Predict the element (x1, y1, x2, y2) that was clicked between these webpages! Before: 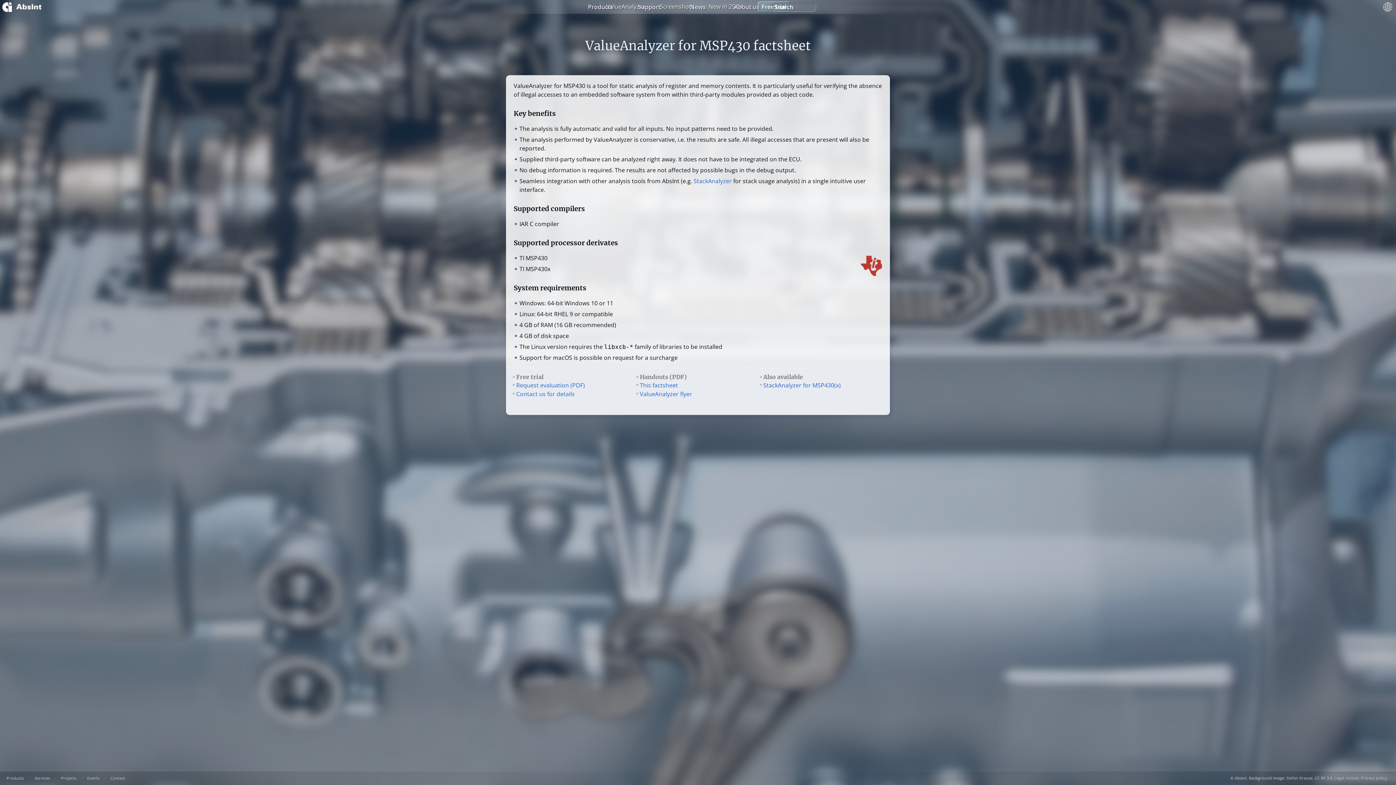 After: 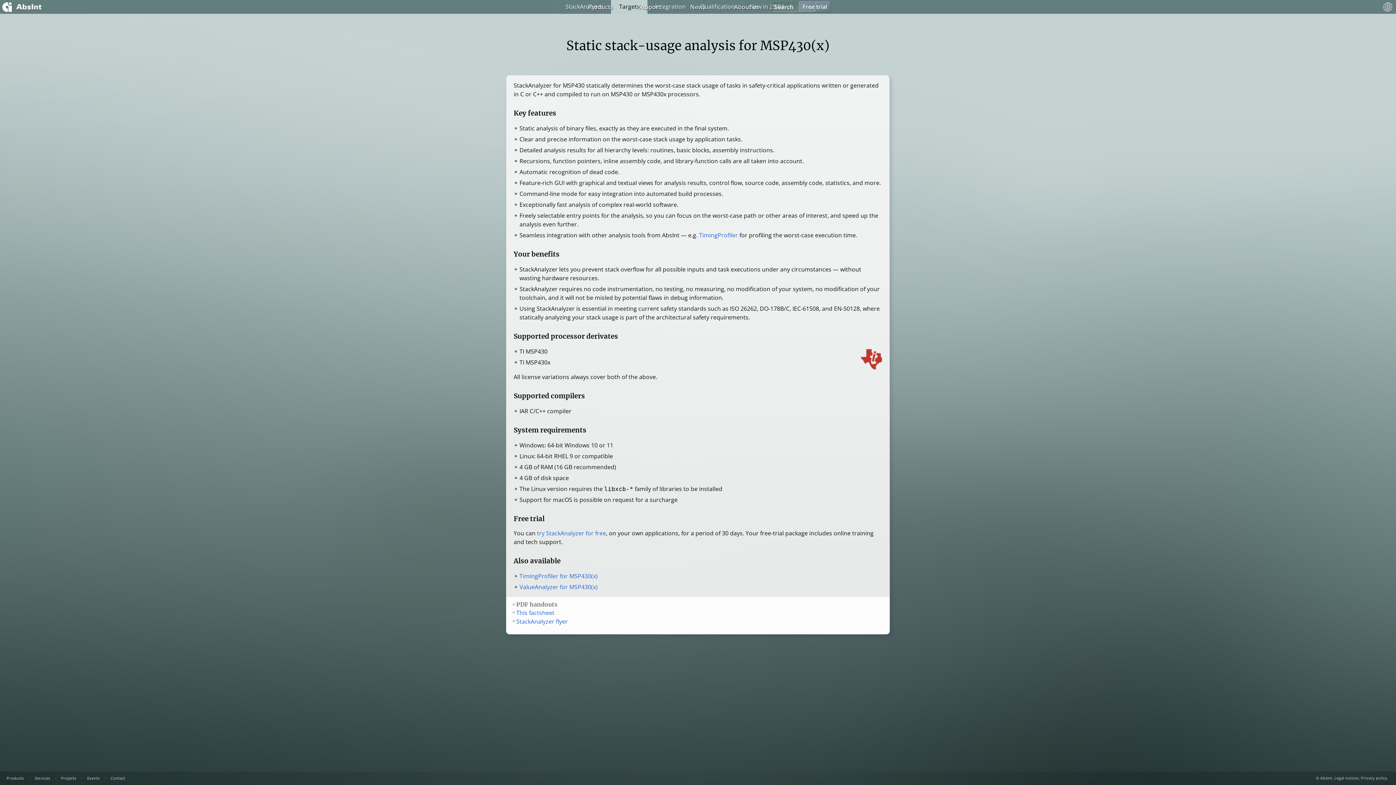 Action: bbox: (763, 381, 841, 389) label: StackAnalyzer for MSP430(x)